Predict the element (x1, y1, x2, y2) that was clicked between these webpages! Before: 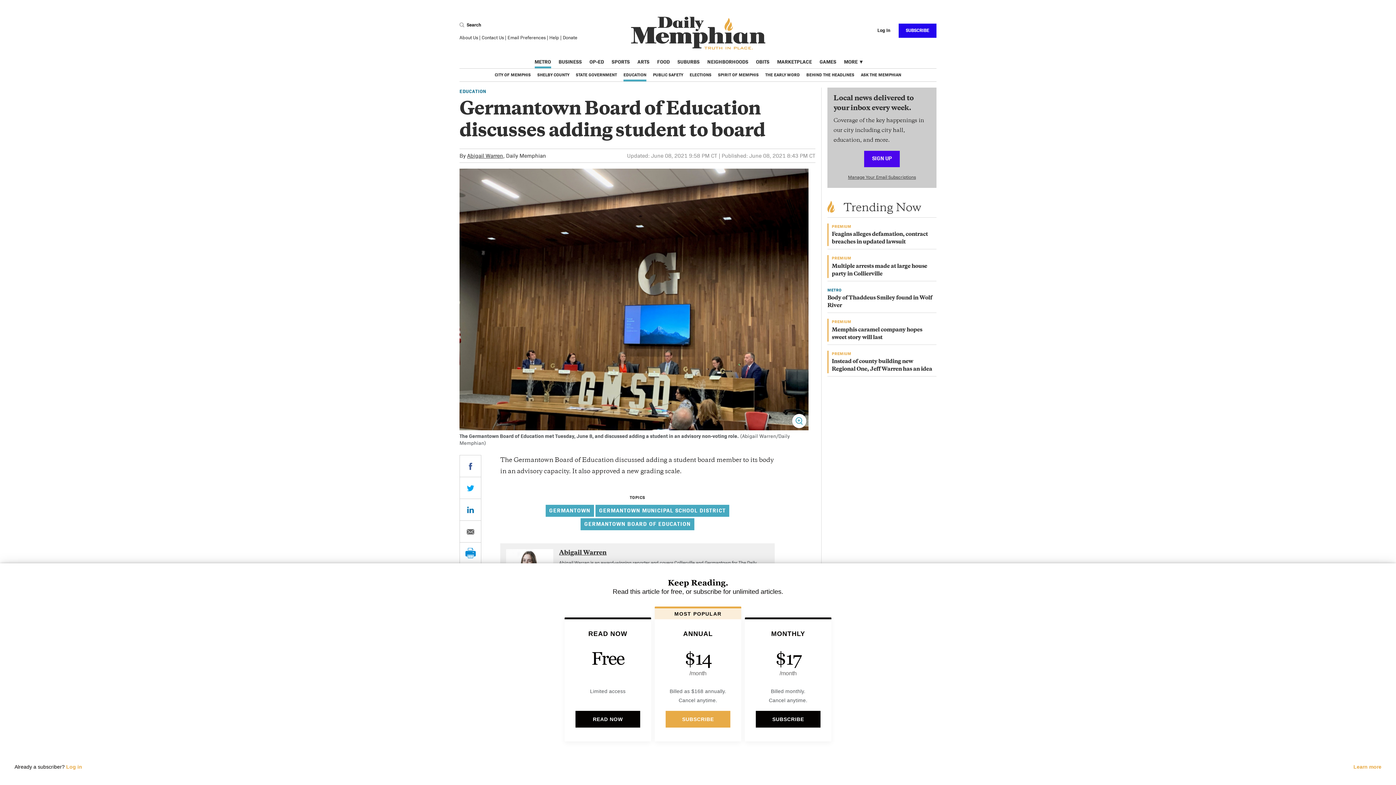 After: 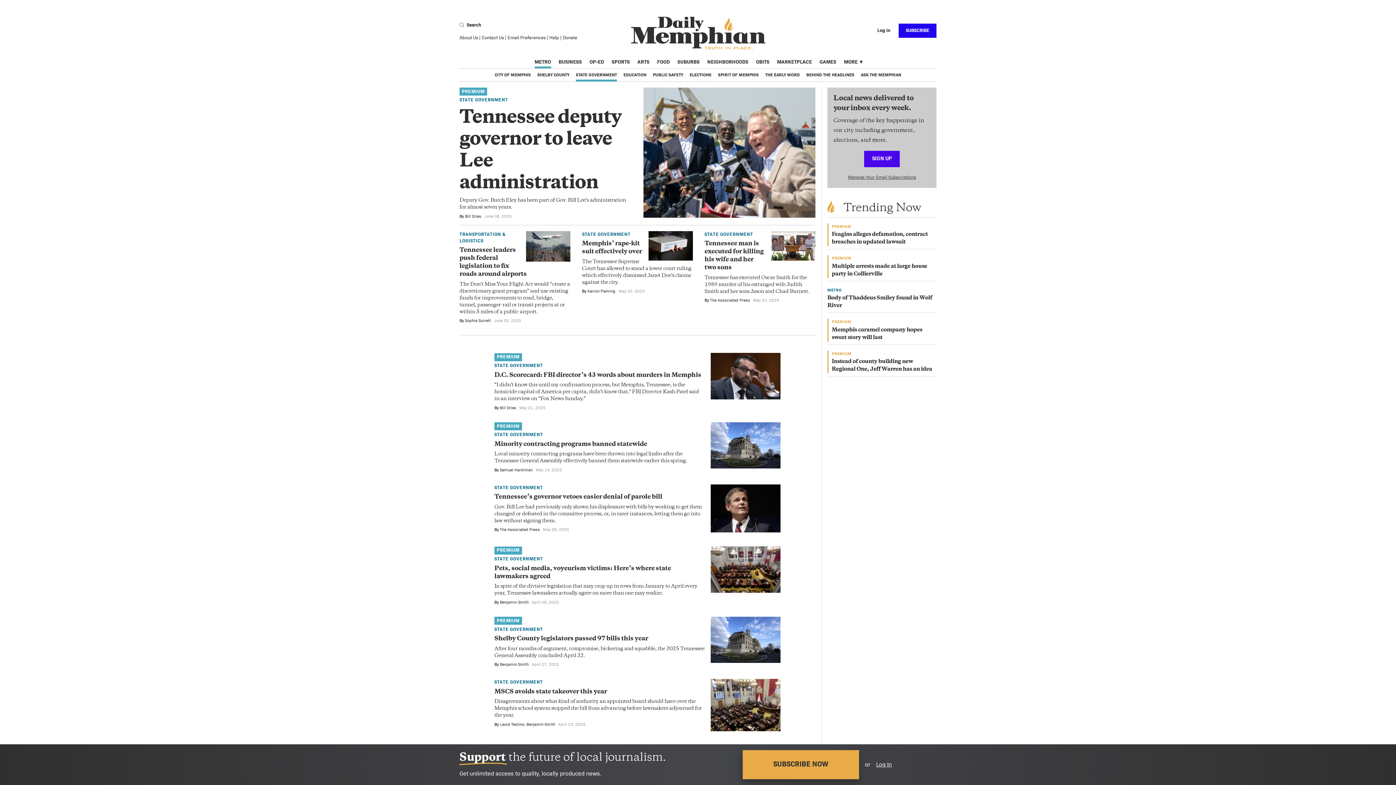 Action: label: STATE GOVERNMENT bbox: (576, 68, 617, 81)